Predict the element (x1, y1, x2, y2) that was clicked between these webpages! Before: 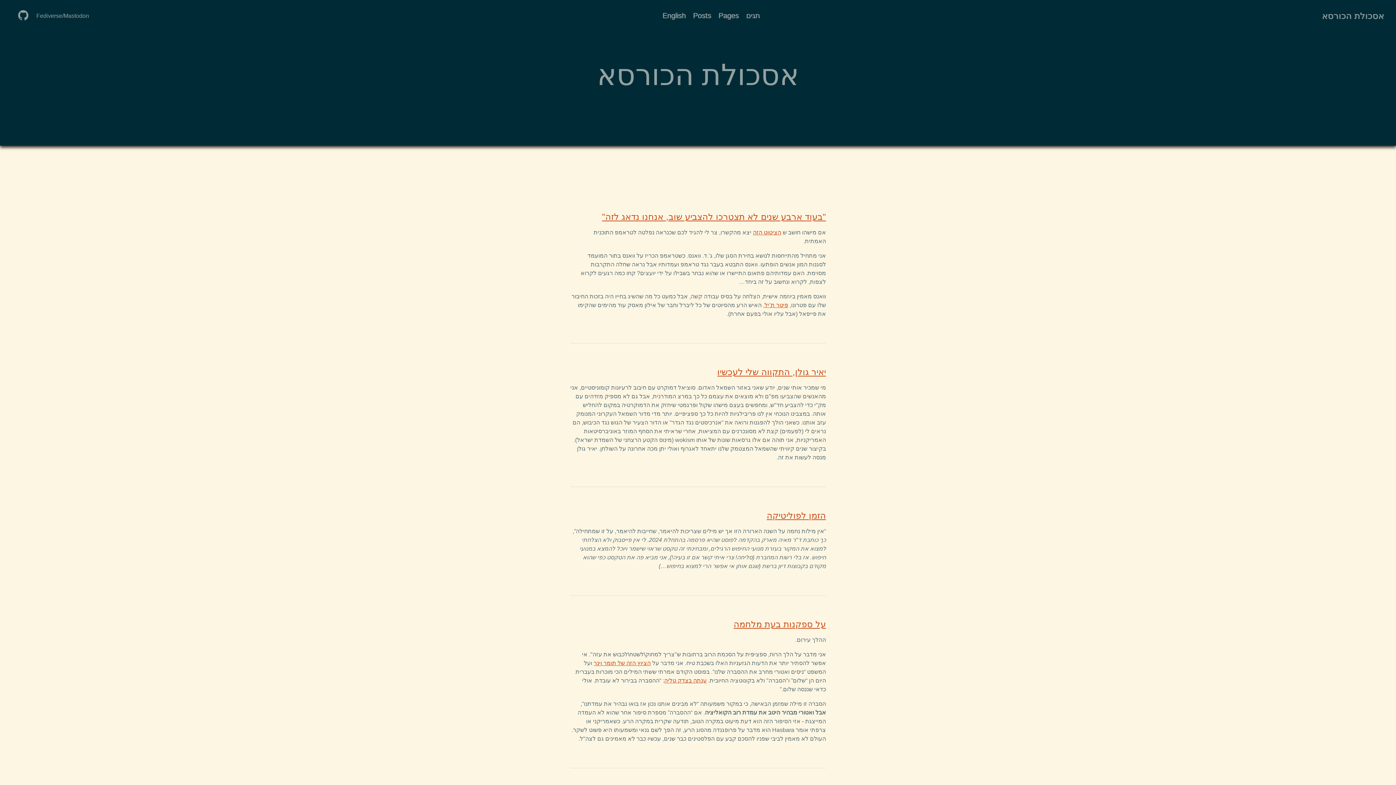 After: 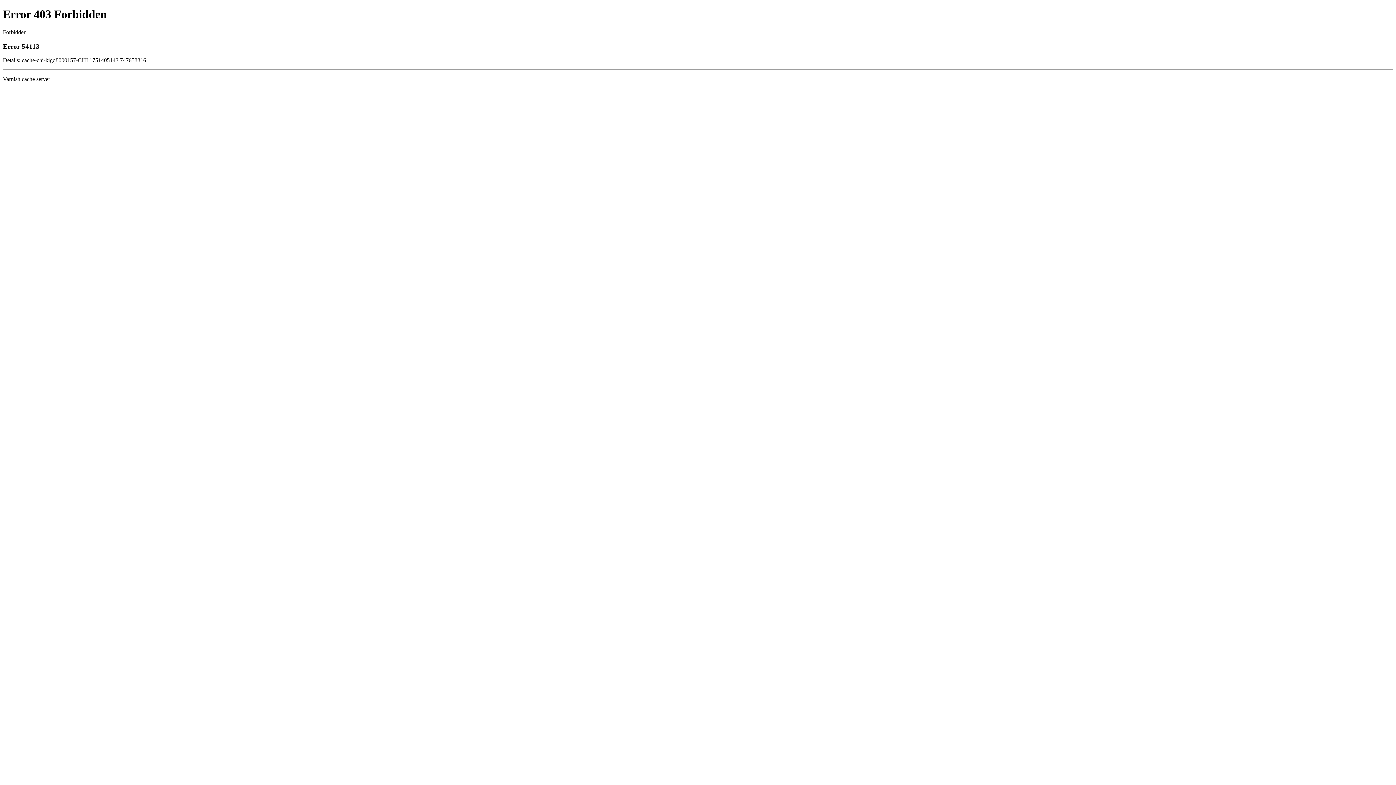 Action: bbox: (753, 229, 781, 235) label: הציטוט הזה